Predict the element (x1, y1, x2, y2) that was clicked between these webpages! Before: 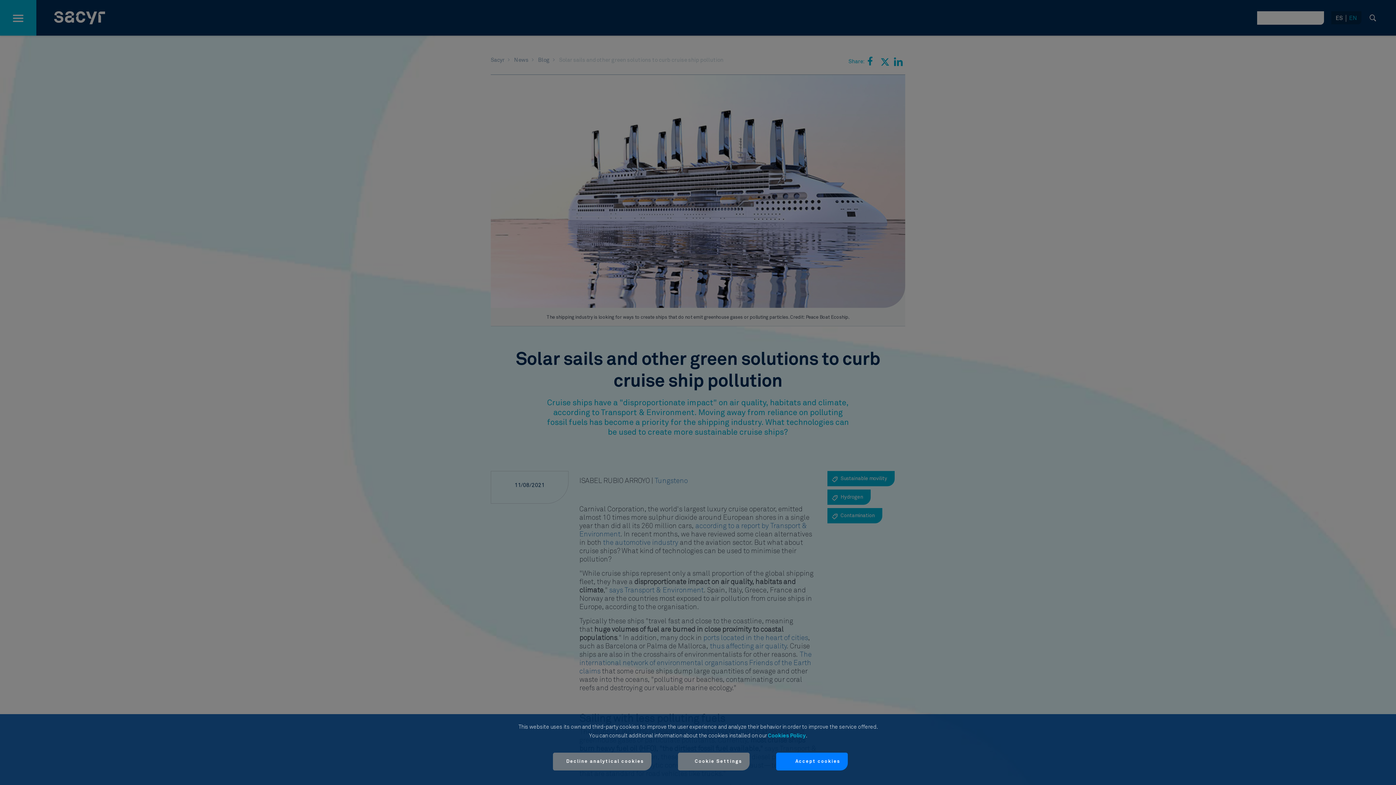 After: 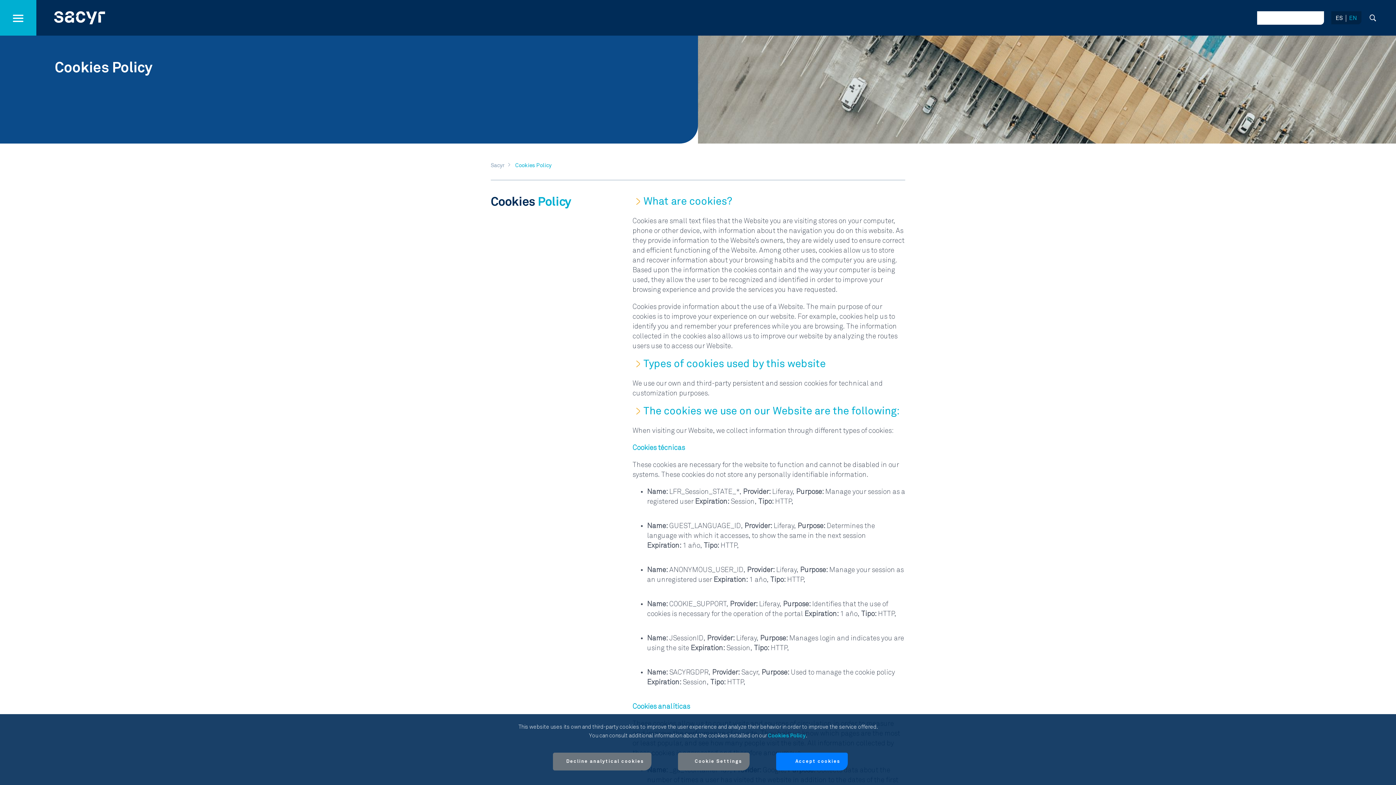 Action: bbox: (768, 733, 806, 738) label: Cookies Policy